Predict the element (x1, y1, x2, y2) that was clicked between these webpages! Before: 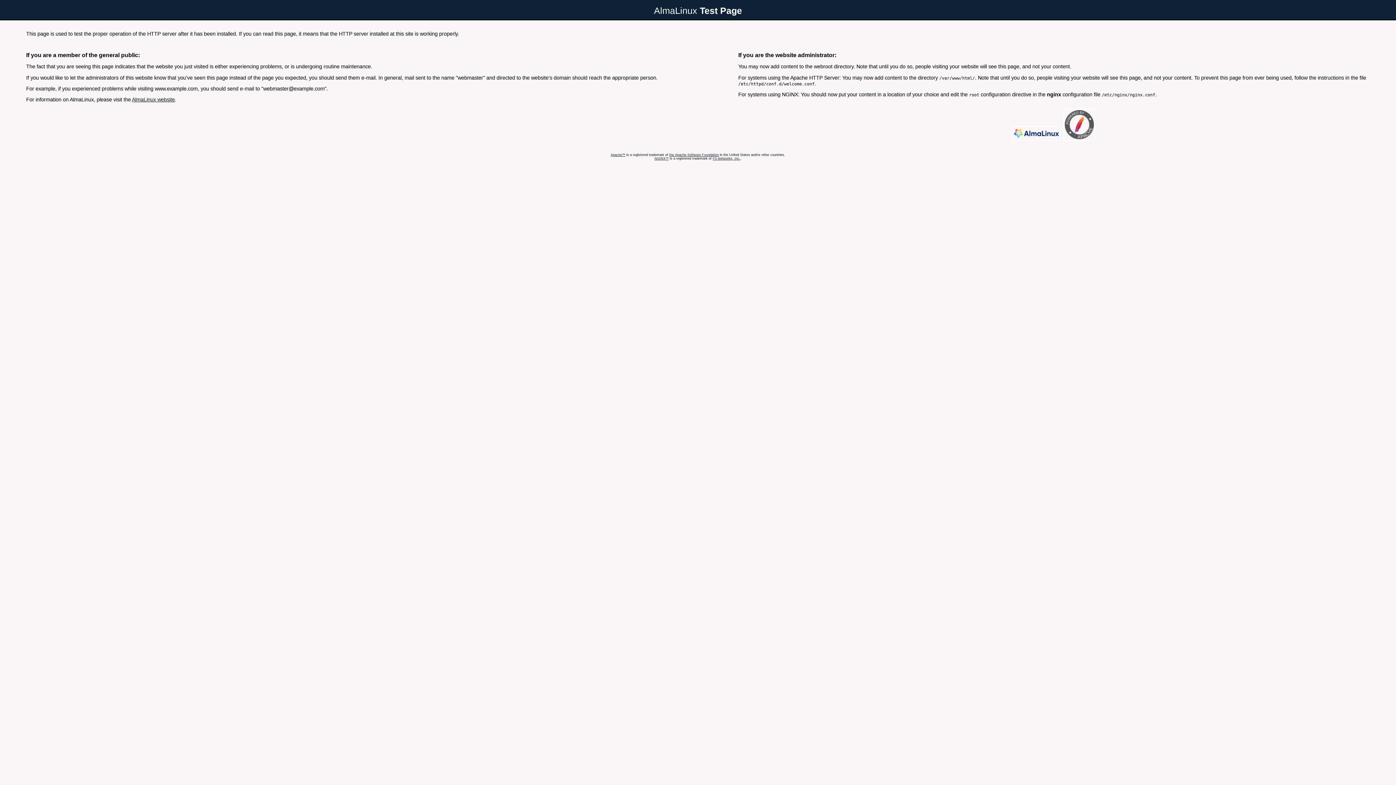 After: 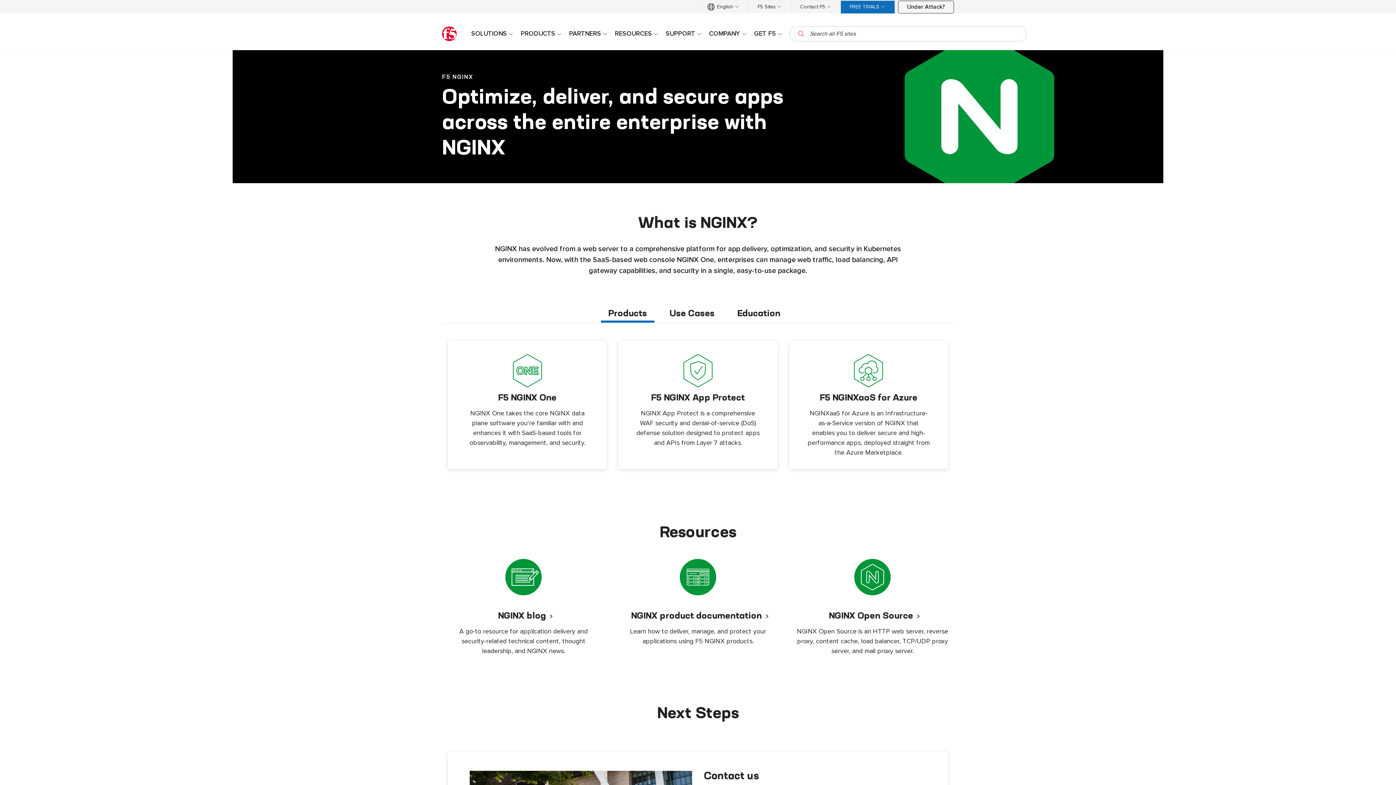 Action: bbox: (654, 156, 668, 160) label: NGINX™